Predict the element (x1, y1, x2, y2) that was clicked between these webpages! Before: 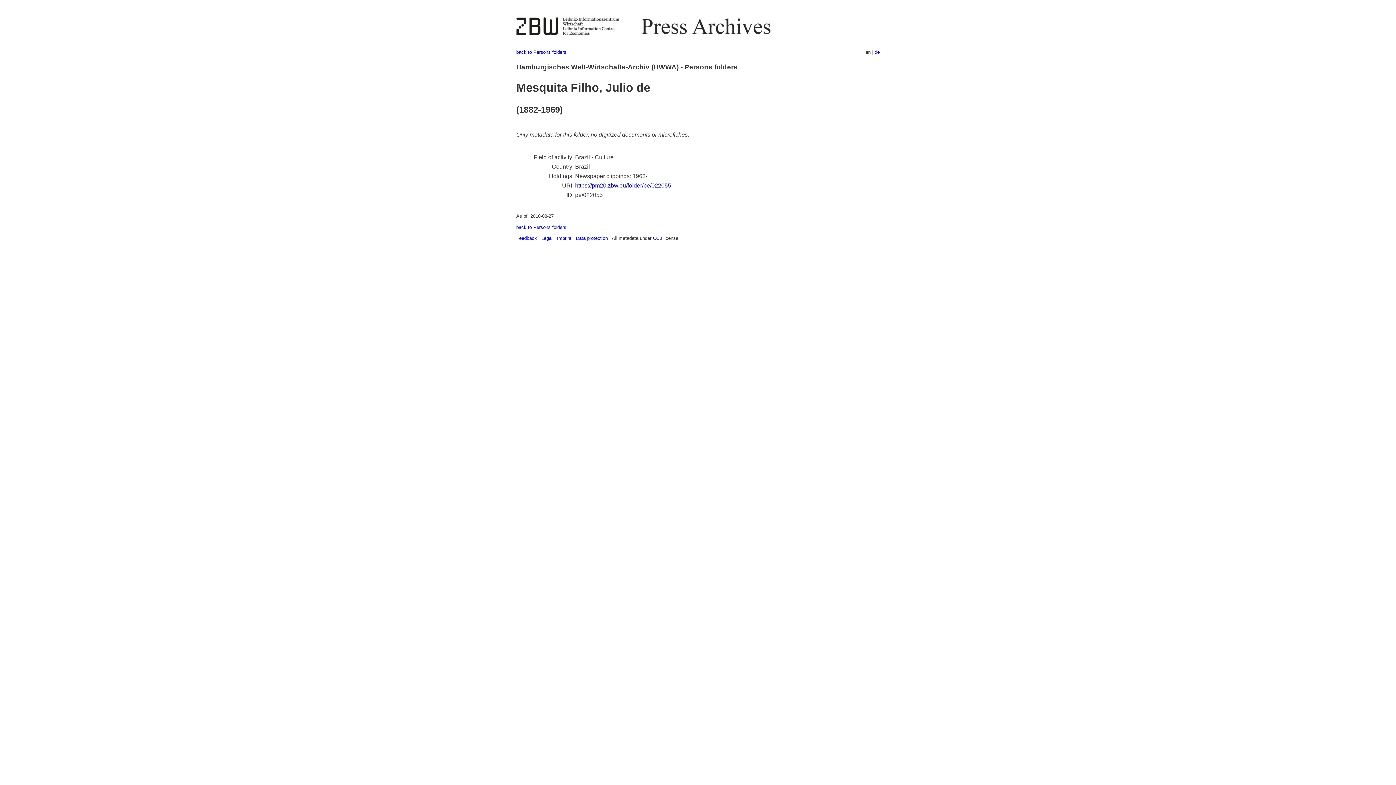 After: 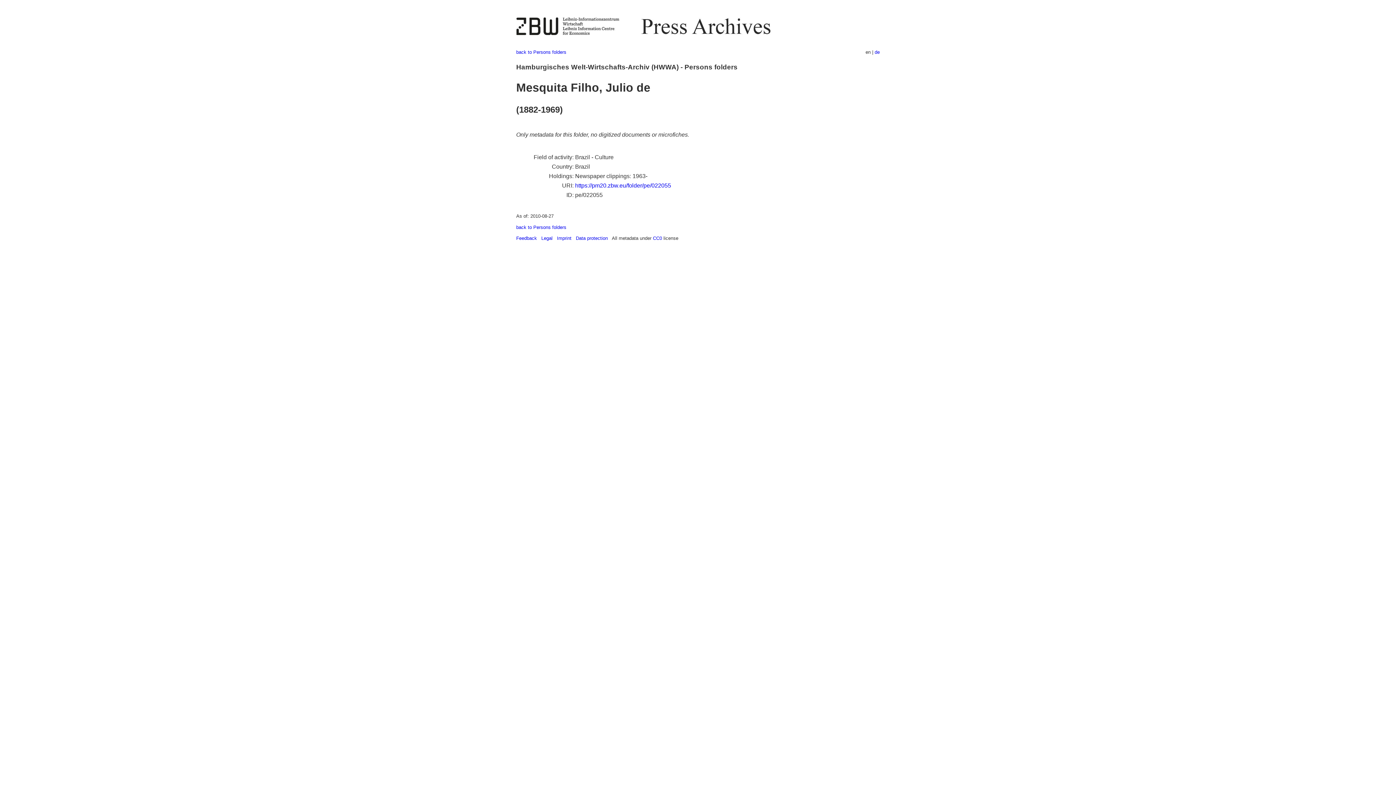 Action: label: Only metadata for this folder, no digitized documents or microfiches.

 
Field of activity	Brazil - Culture
Country	Brazil
Holdings	Newspaper clippings: 1963-
URI	https://pm20.zbw.eu/folder/pe/022055
ID	pe/022055 bbox: (516, 130, 880, 199)